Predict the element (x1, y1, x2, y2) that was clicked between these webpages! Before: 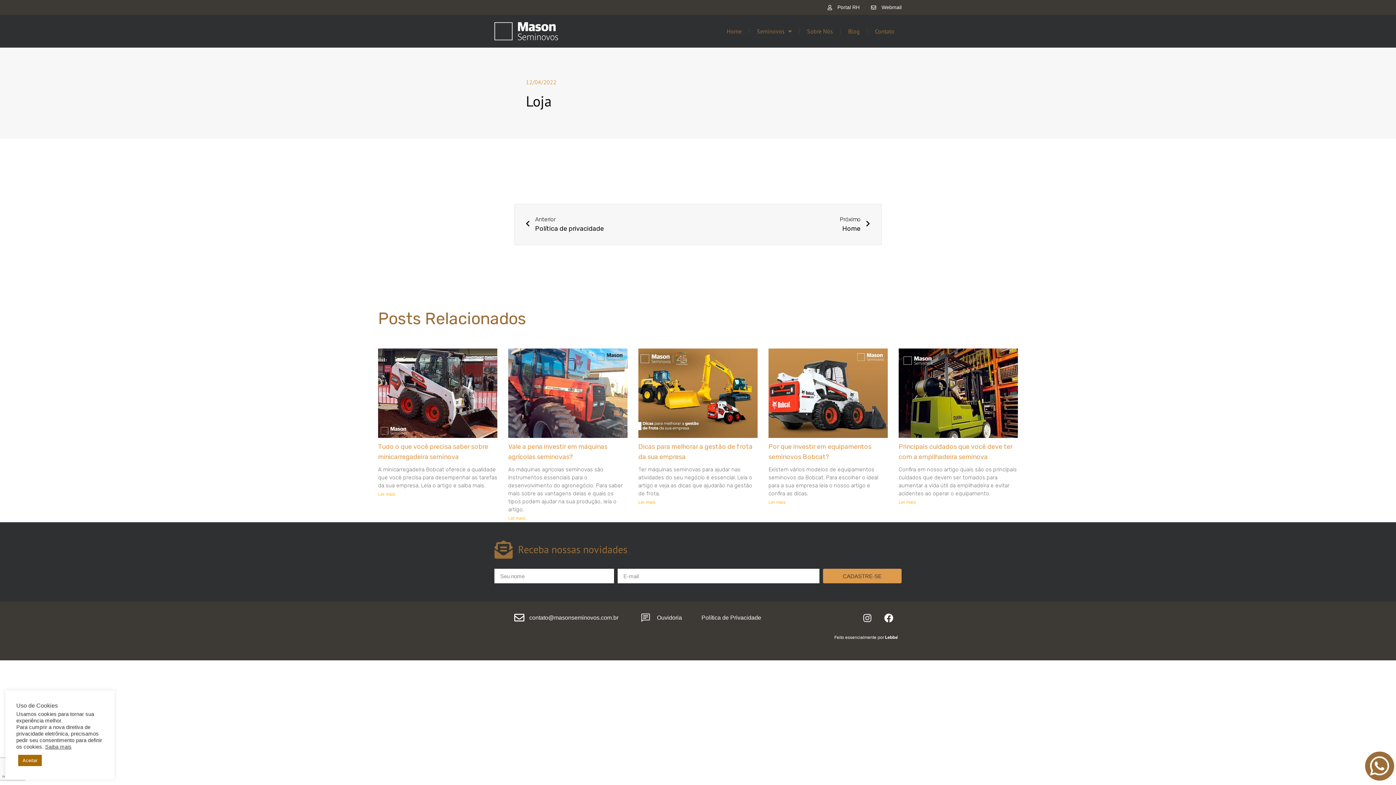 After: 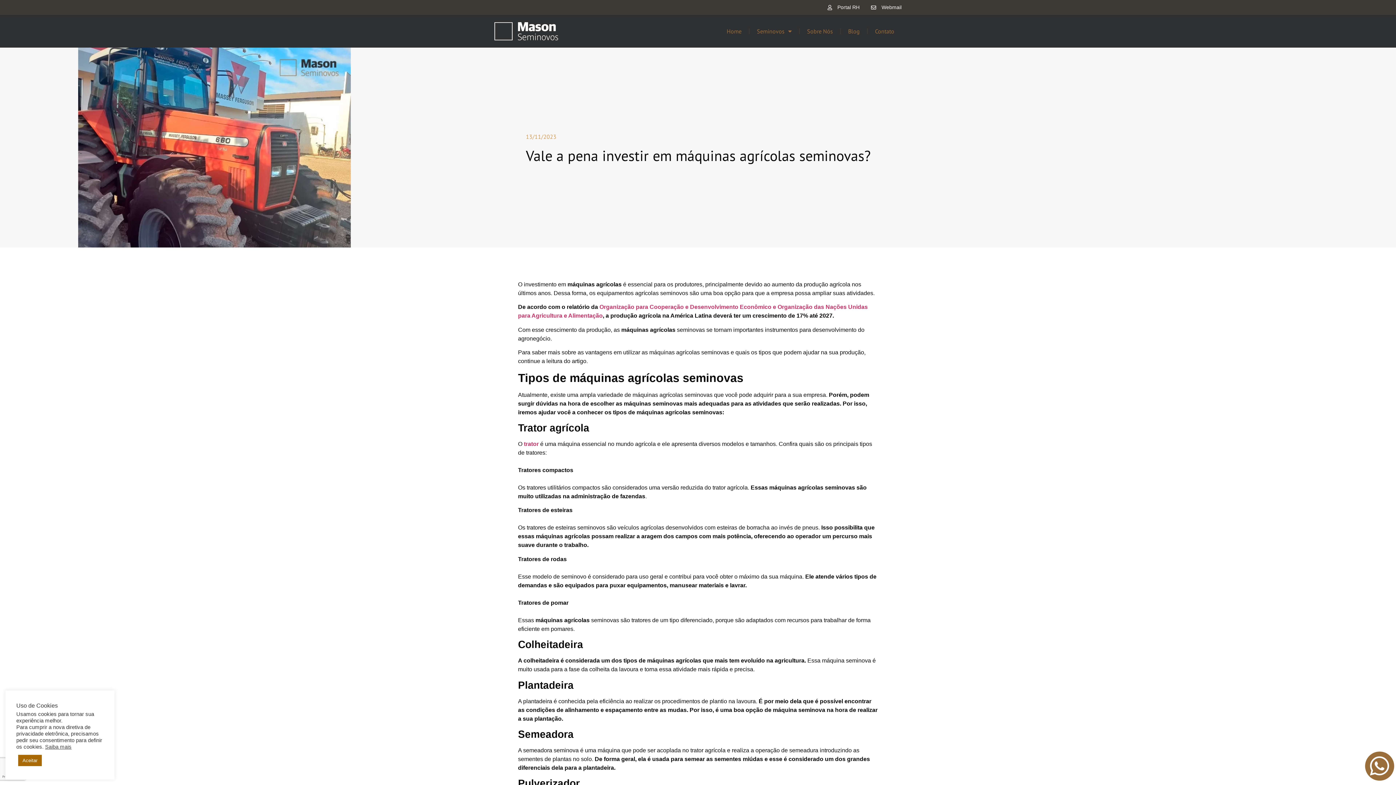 Action: bbox: (508, 348, 627, 438)